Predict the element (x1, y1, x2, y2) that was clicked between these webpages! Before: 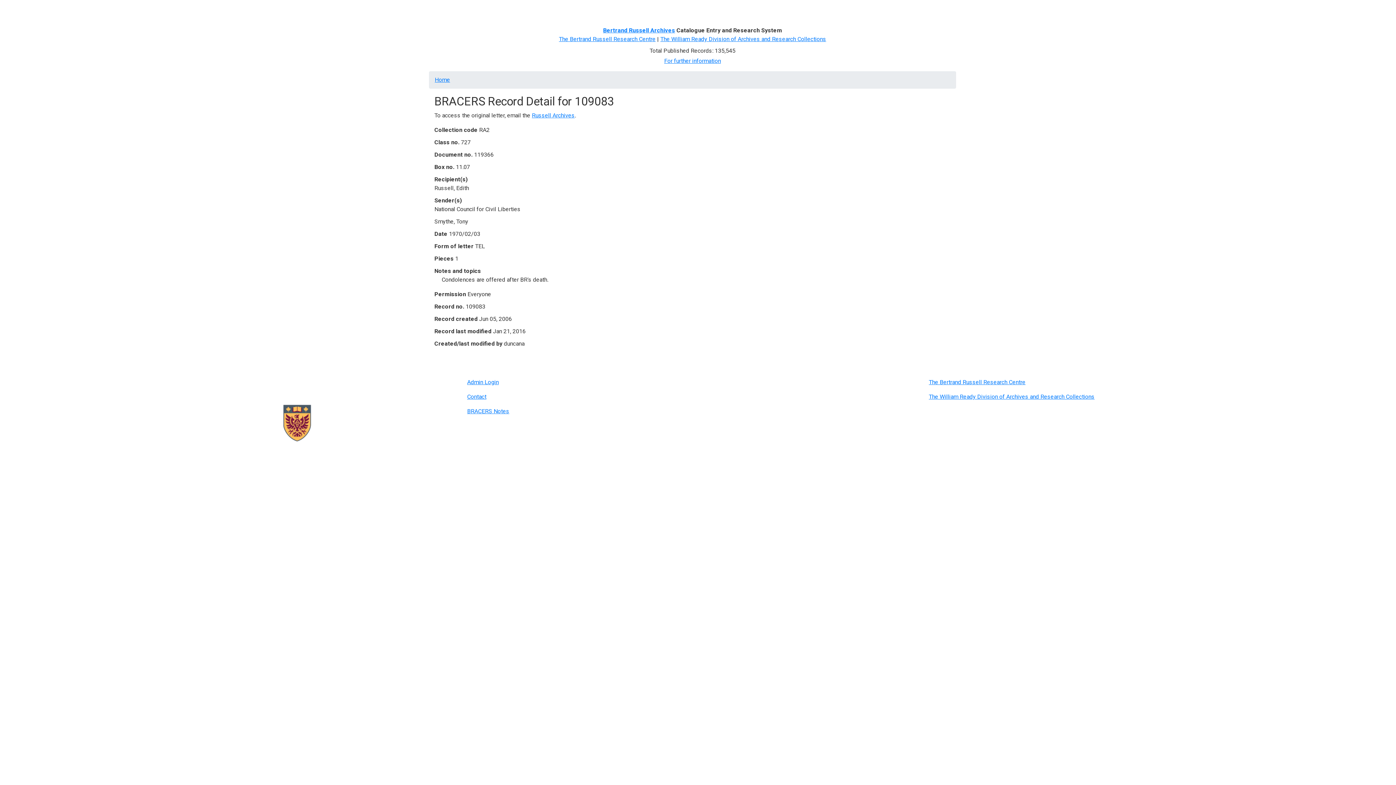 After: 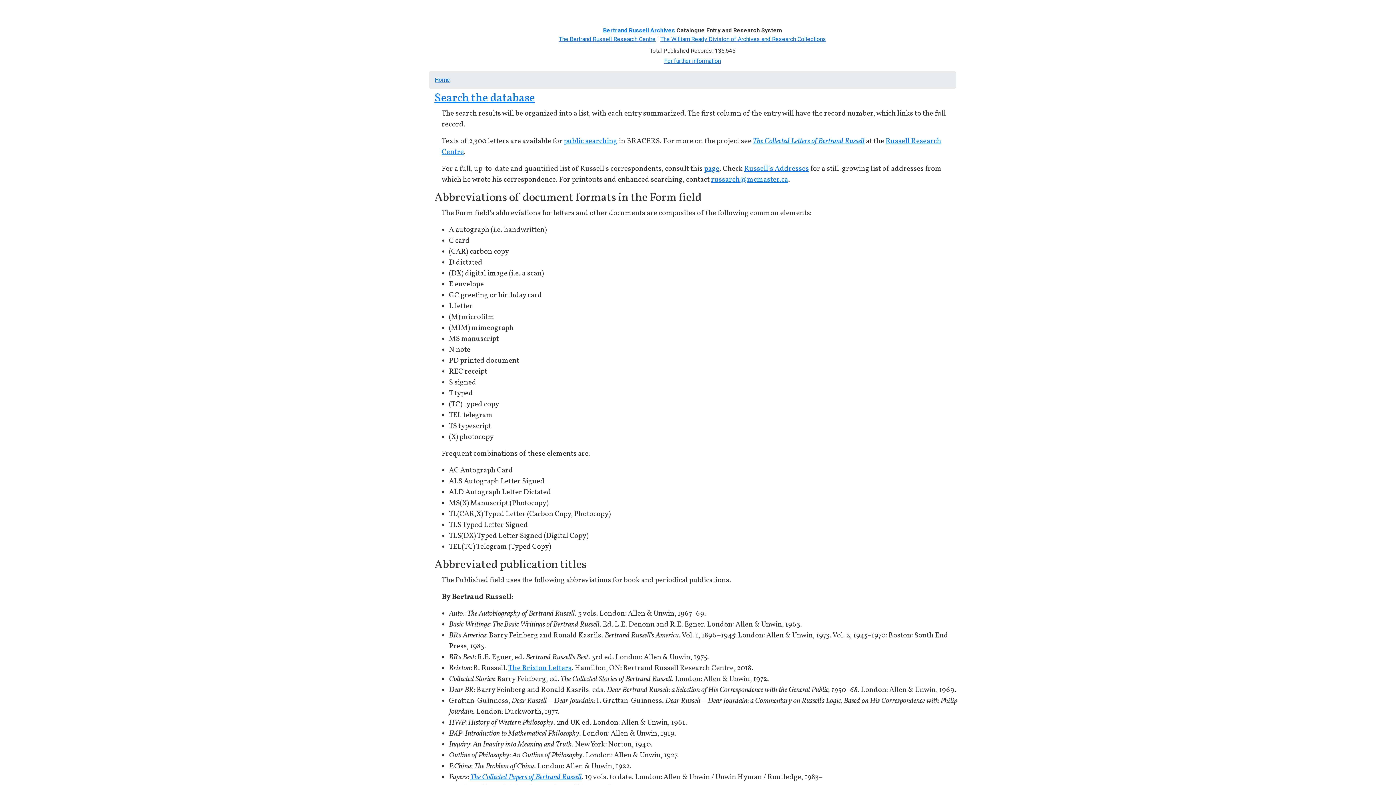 Action: bbox: (664, 57, 721, 64) label: For further information